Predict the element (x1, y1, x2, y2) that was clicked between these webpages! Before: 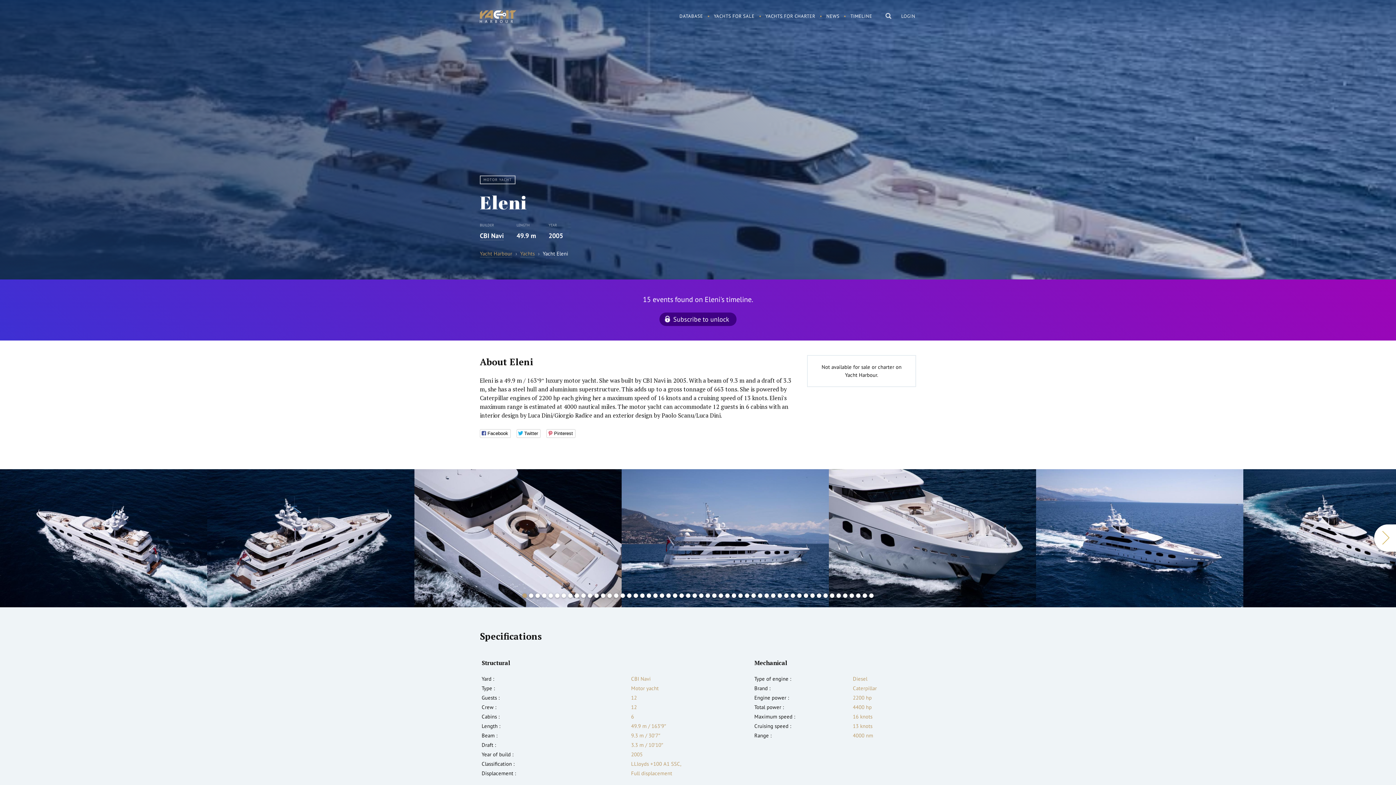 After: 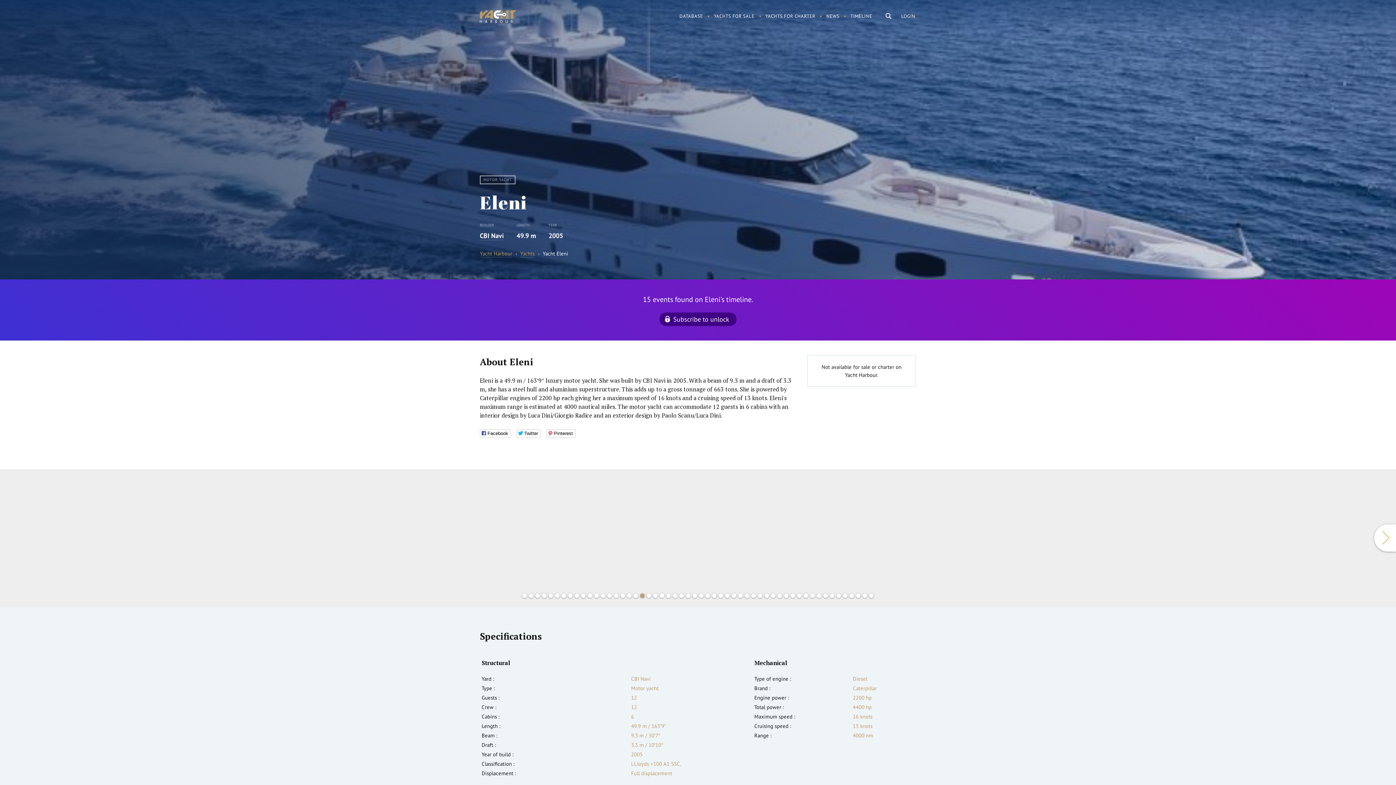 Action: label: 19 bbox: (640, 593, 644, 598)